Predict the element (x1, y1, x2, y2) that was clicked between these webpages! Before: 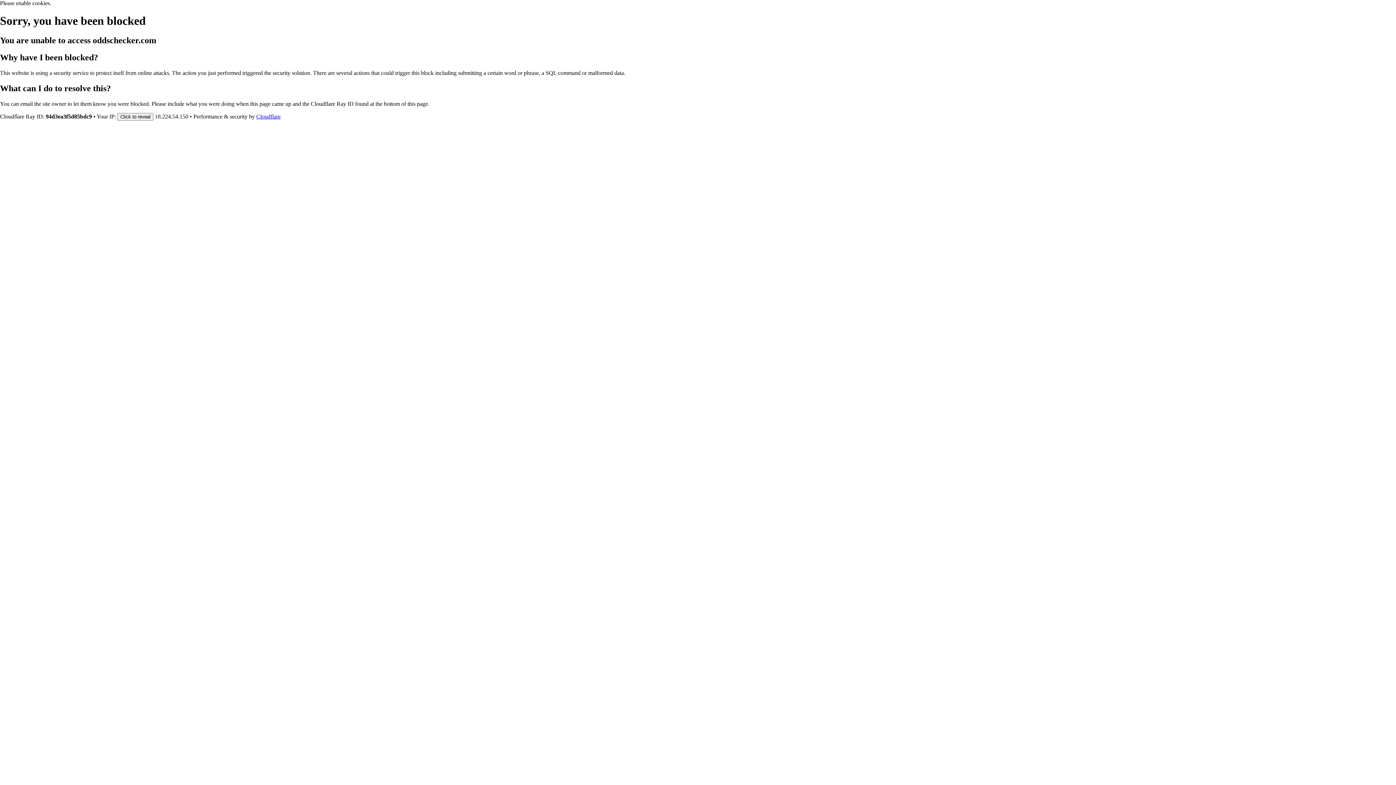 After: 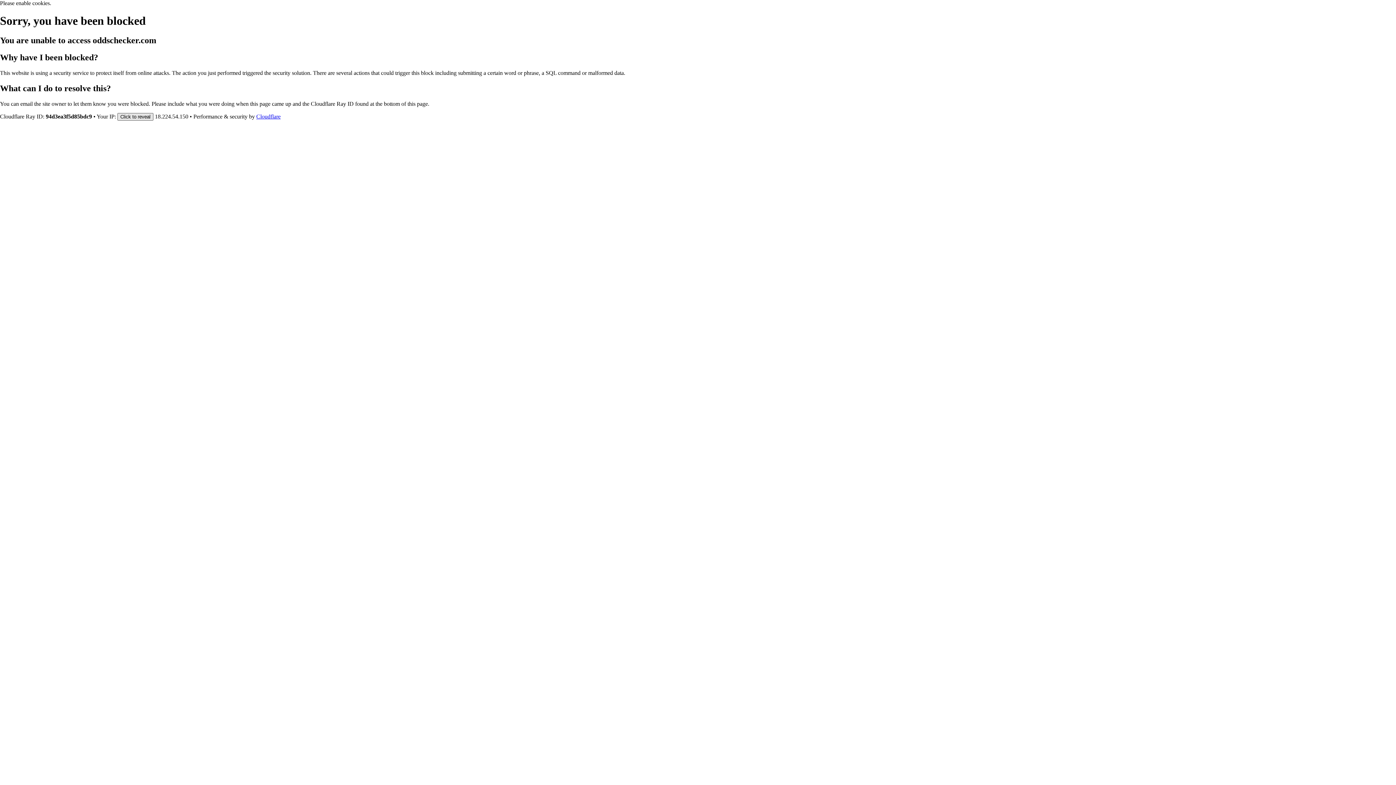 Action: label: Click to reveal bbox: (117, 112, 153, 120)